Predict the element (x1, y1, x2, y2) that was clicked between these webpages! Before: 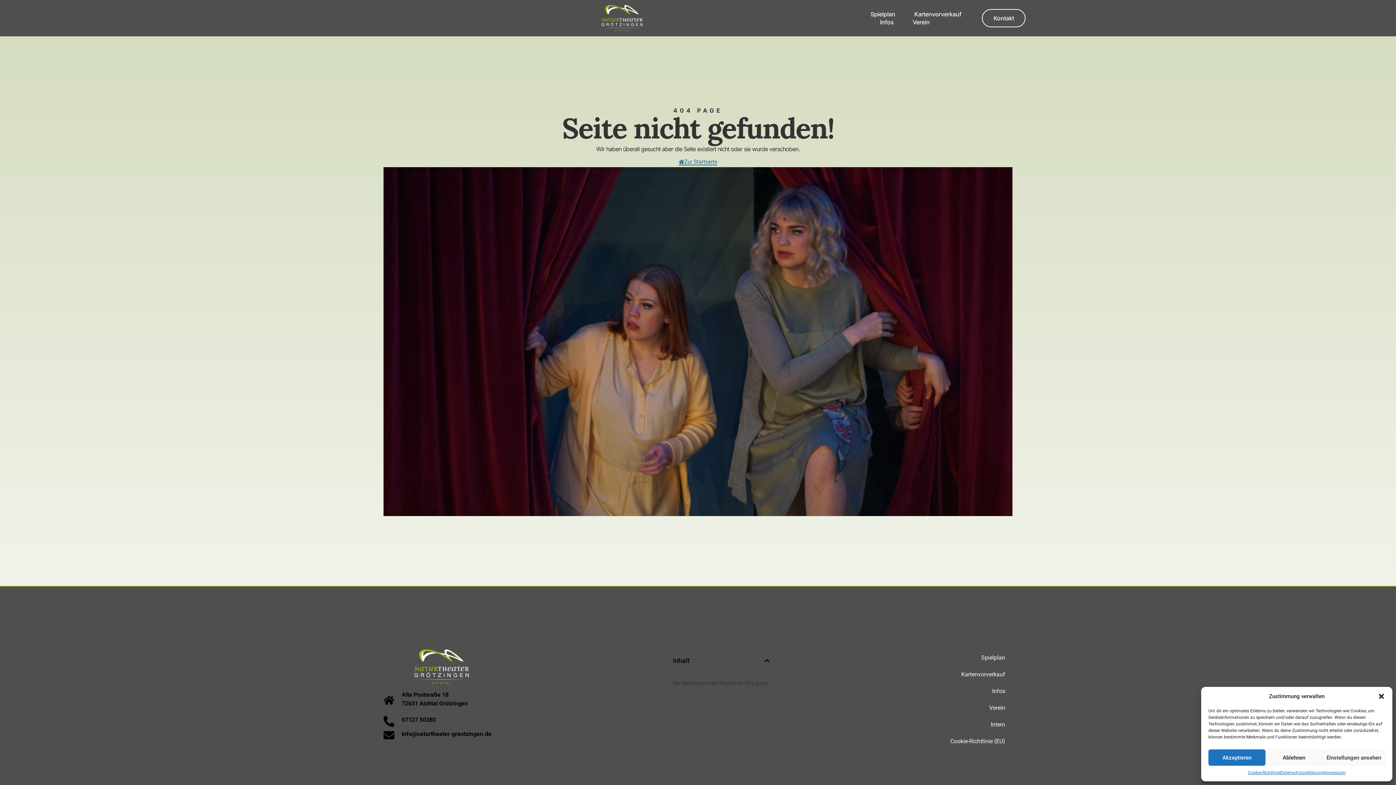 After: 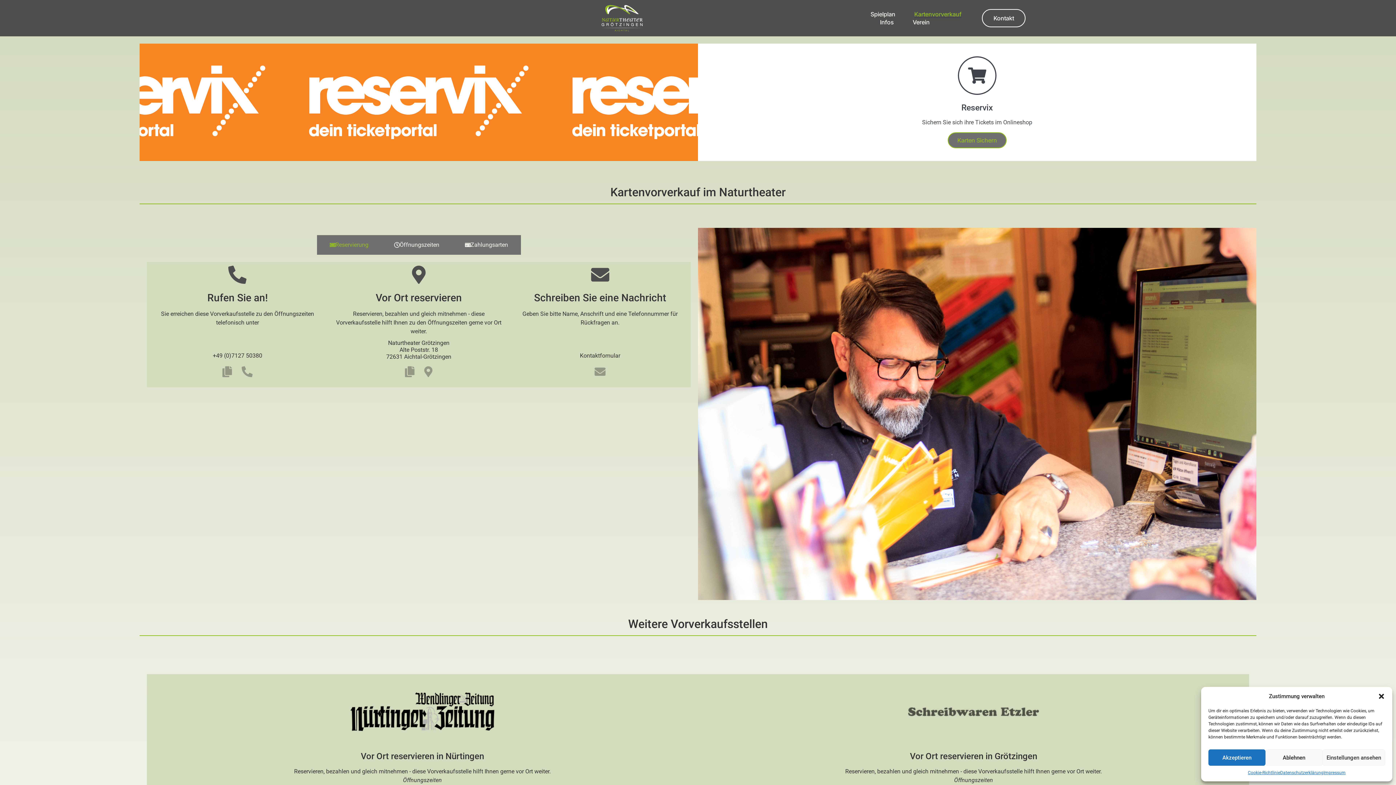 Action: bbox: (943, 666, 1012, 683) label: Kartenvorverkauf